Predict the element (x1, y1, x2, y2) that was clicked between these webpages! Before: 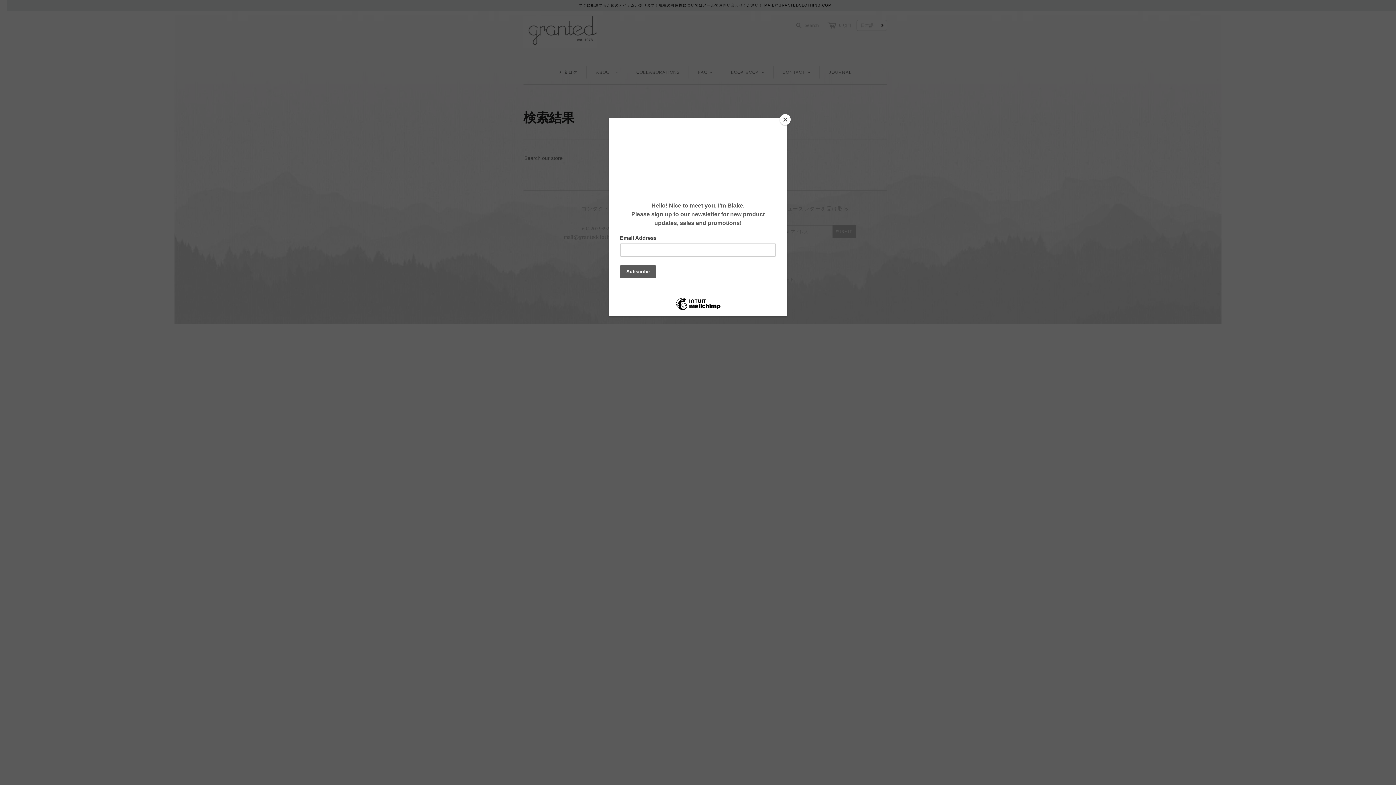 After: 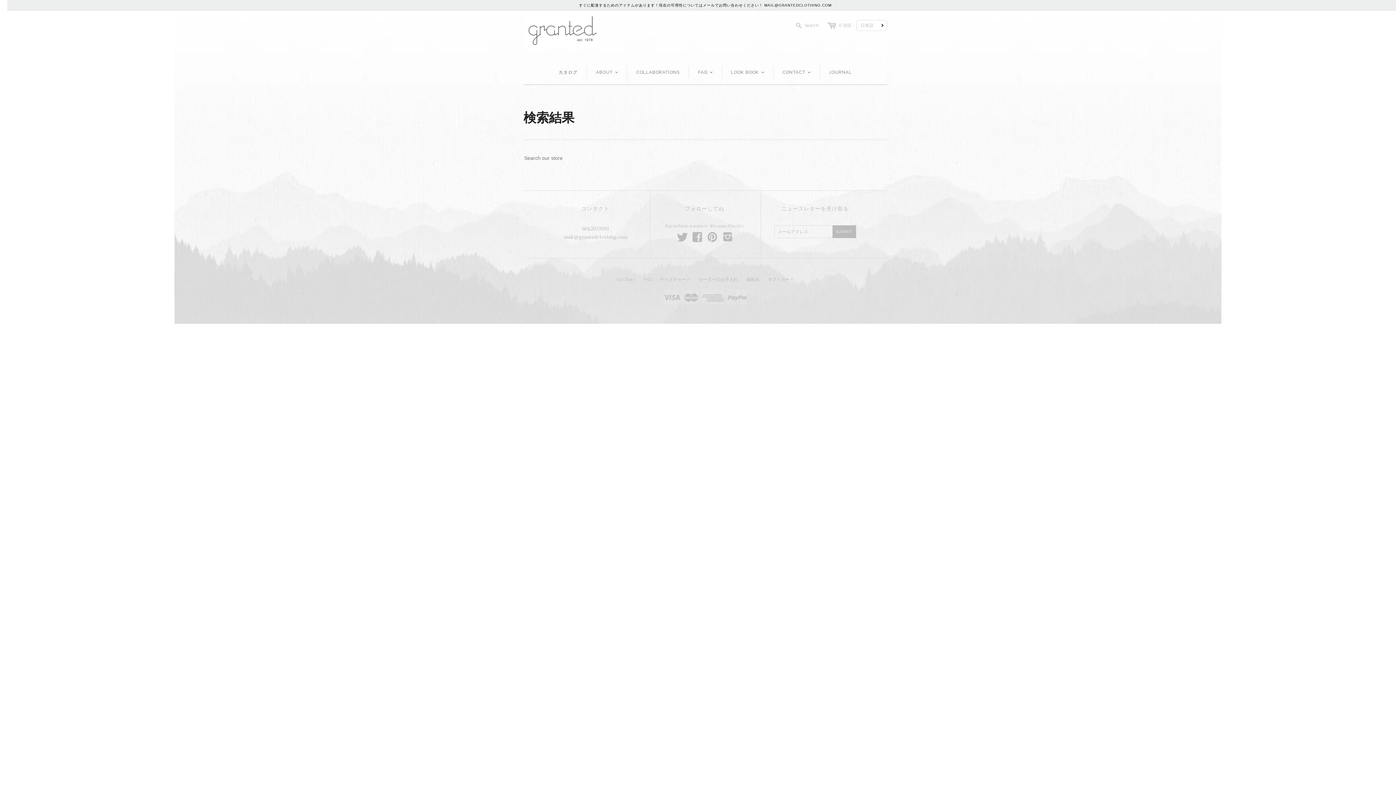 Action: bbox: (780, 114, 790, 125) label: Close